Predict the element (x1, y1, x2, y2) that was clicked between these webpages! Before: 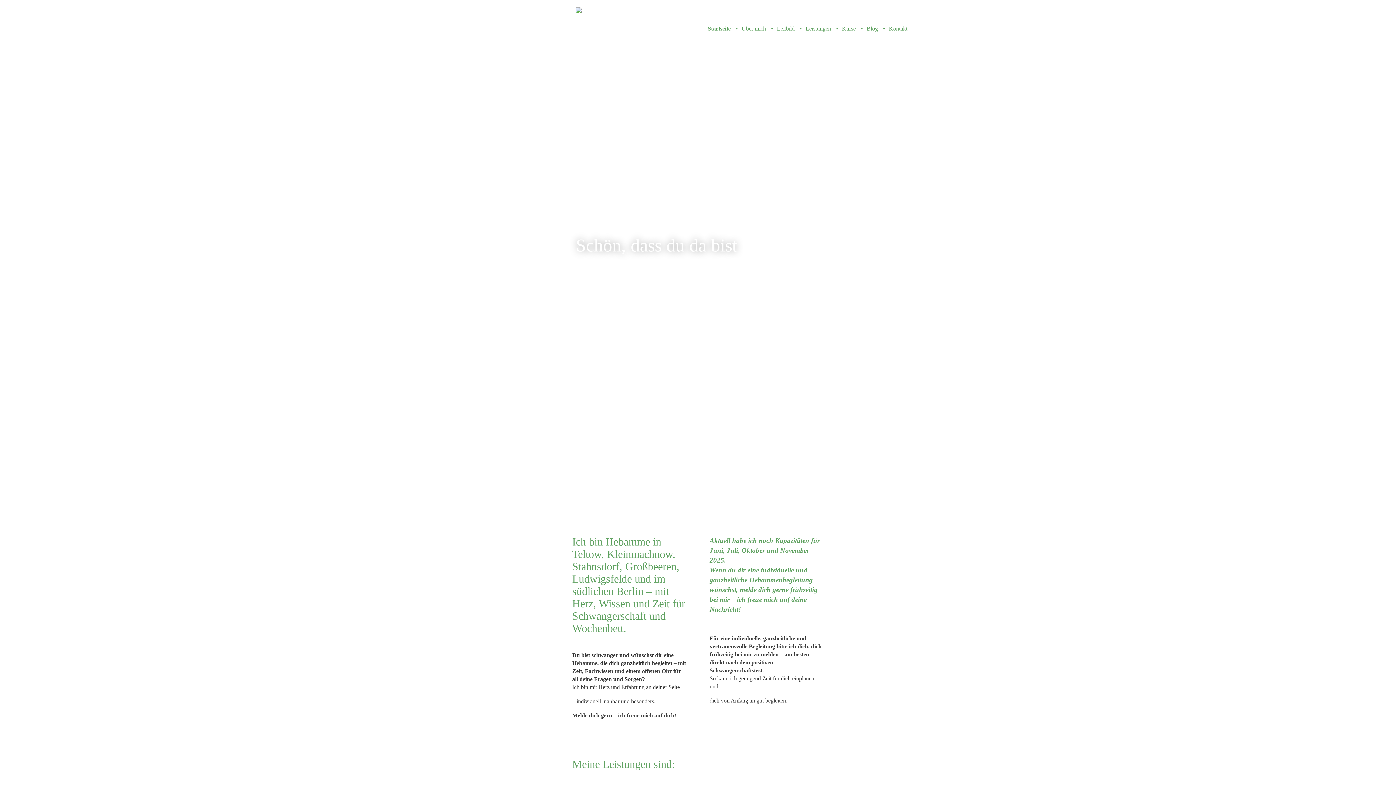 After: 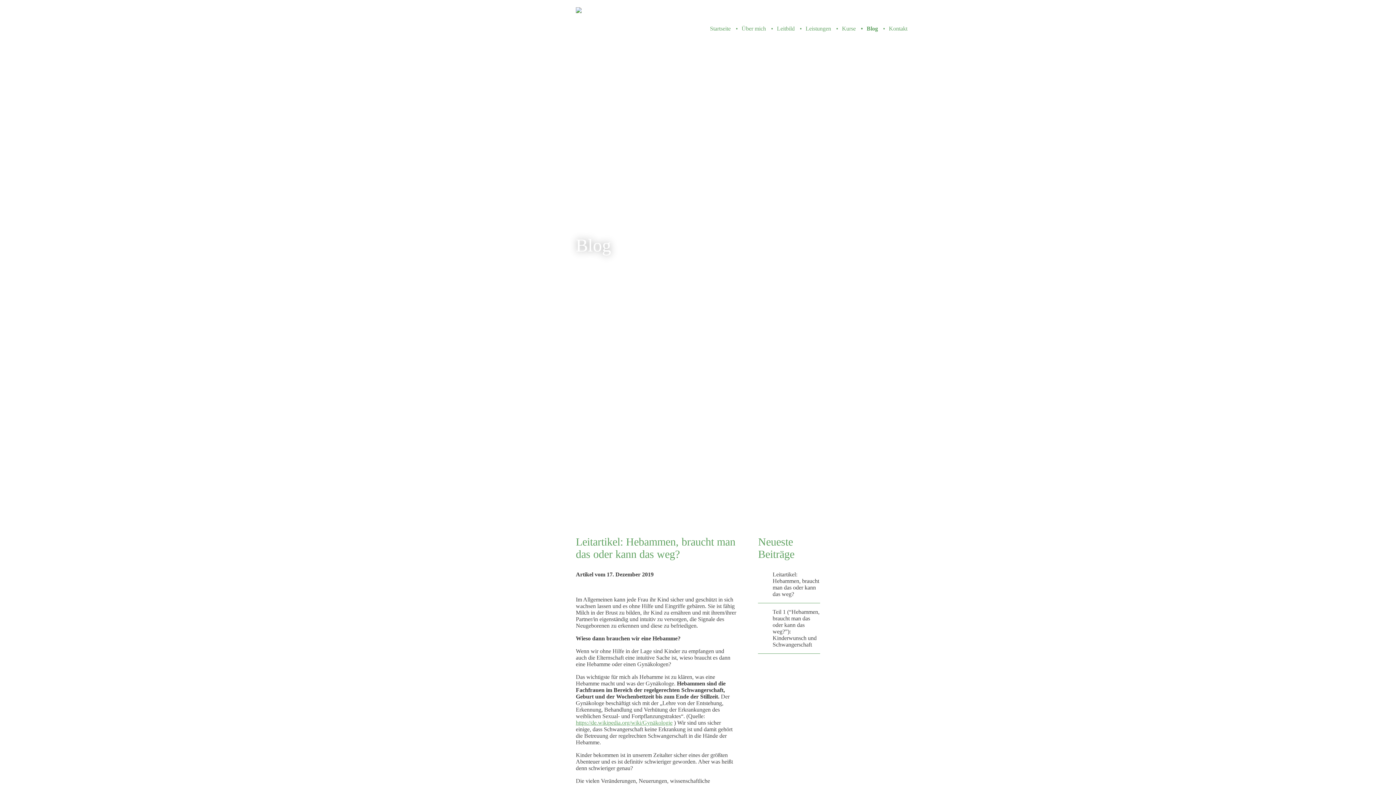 Action: bbox: (866, 25, 878, 31) label: Blog